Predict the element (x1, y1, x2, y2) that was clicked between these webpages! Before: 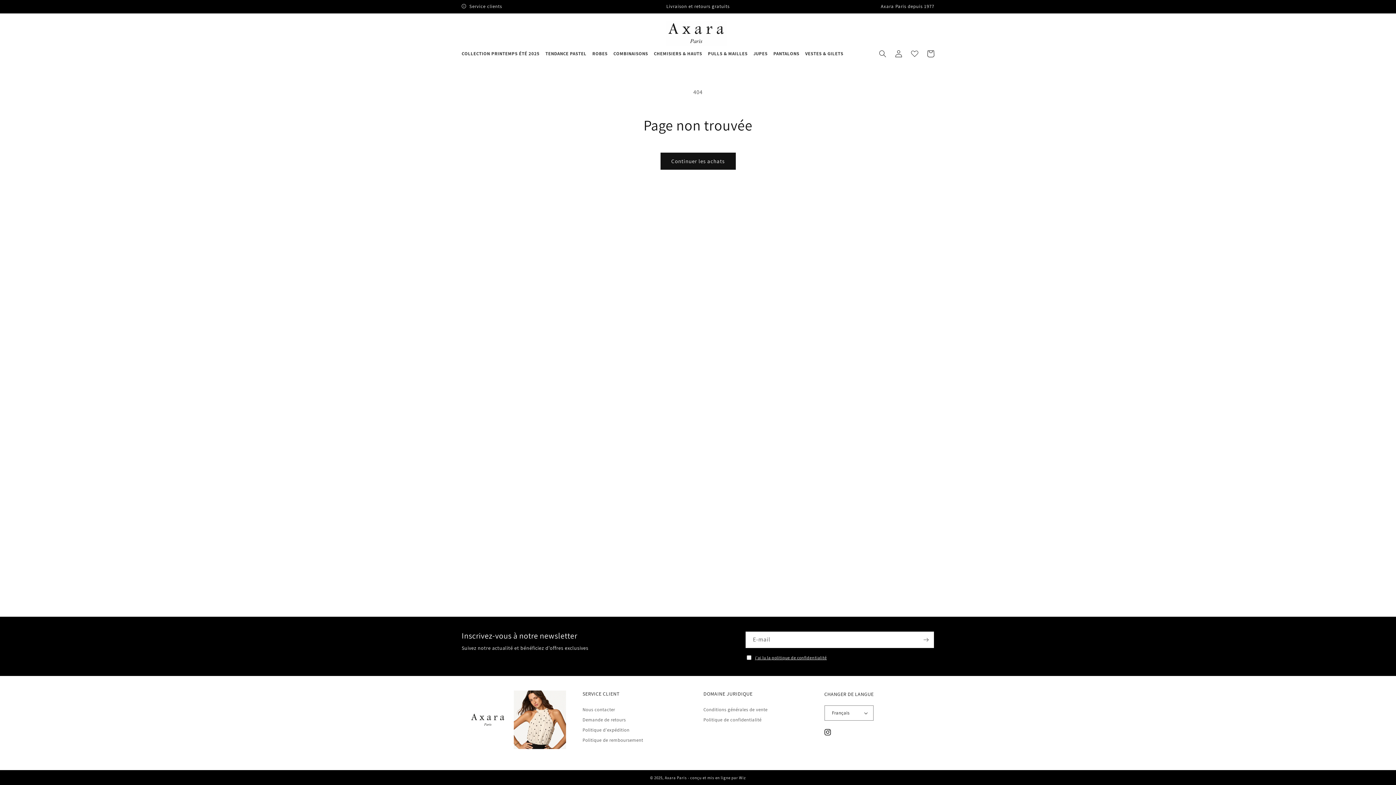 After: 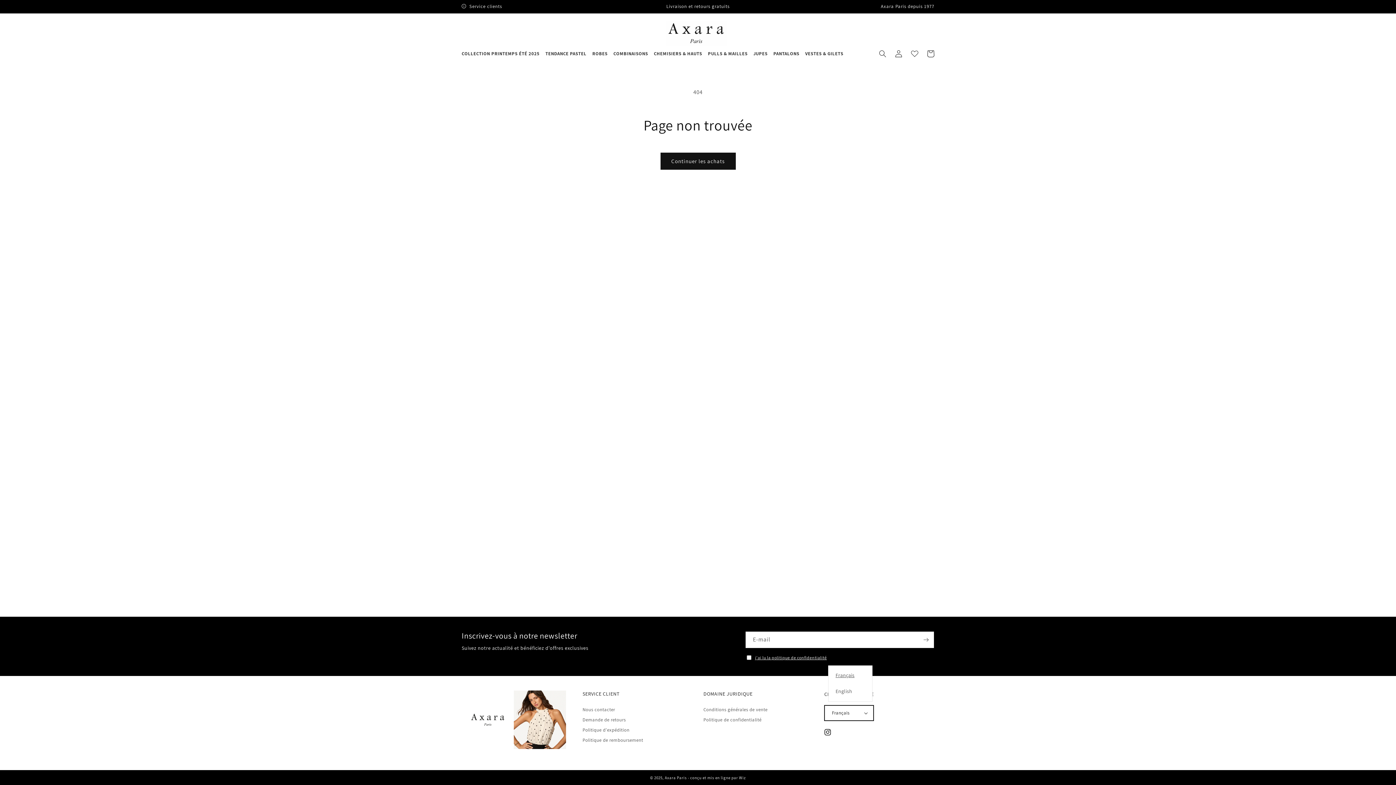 Action: bbox: (824, 705, 873, 721) label: Français